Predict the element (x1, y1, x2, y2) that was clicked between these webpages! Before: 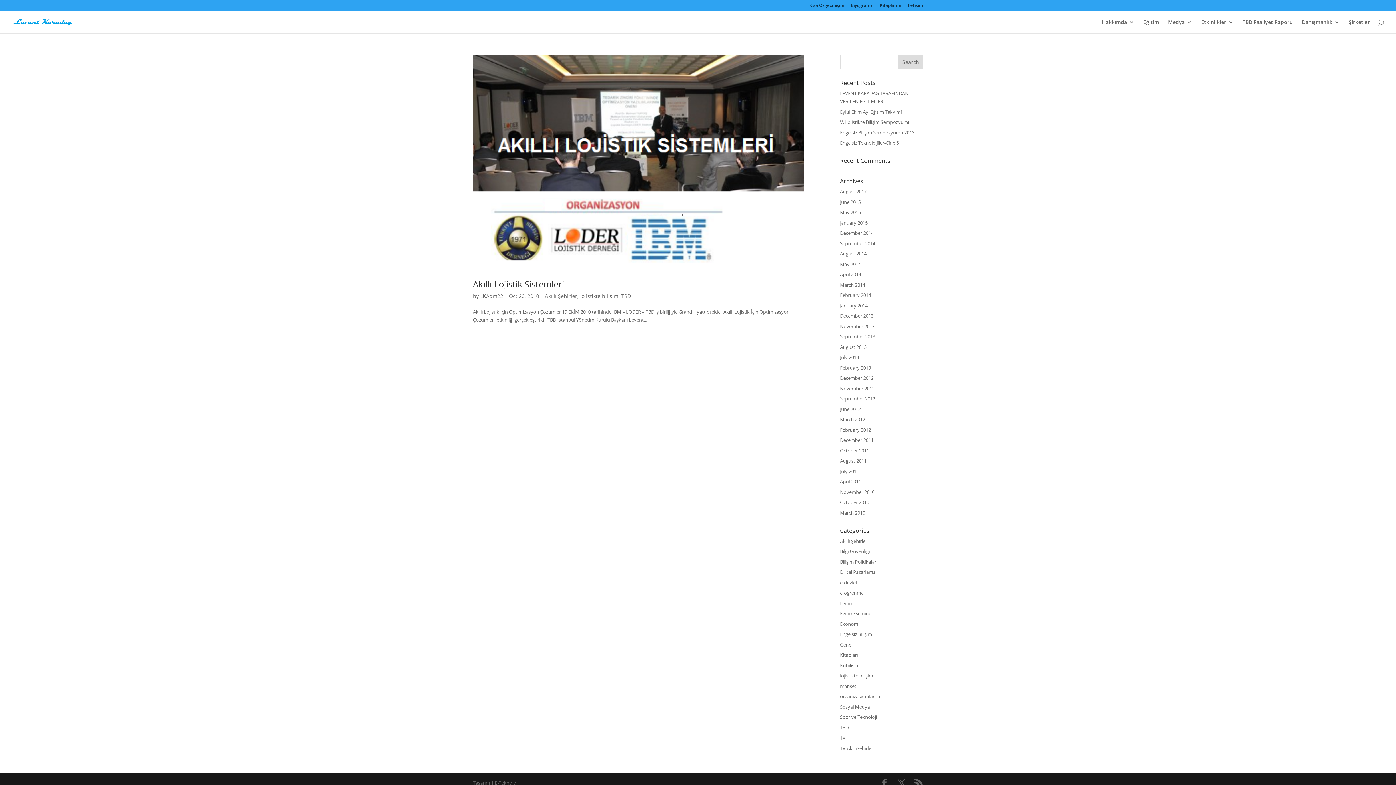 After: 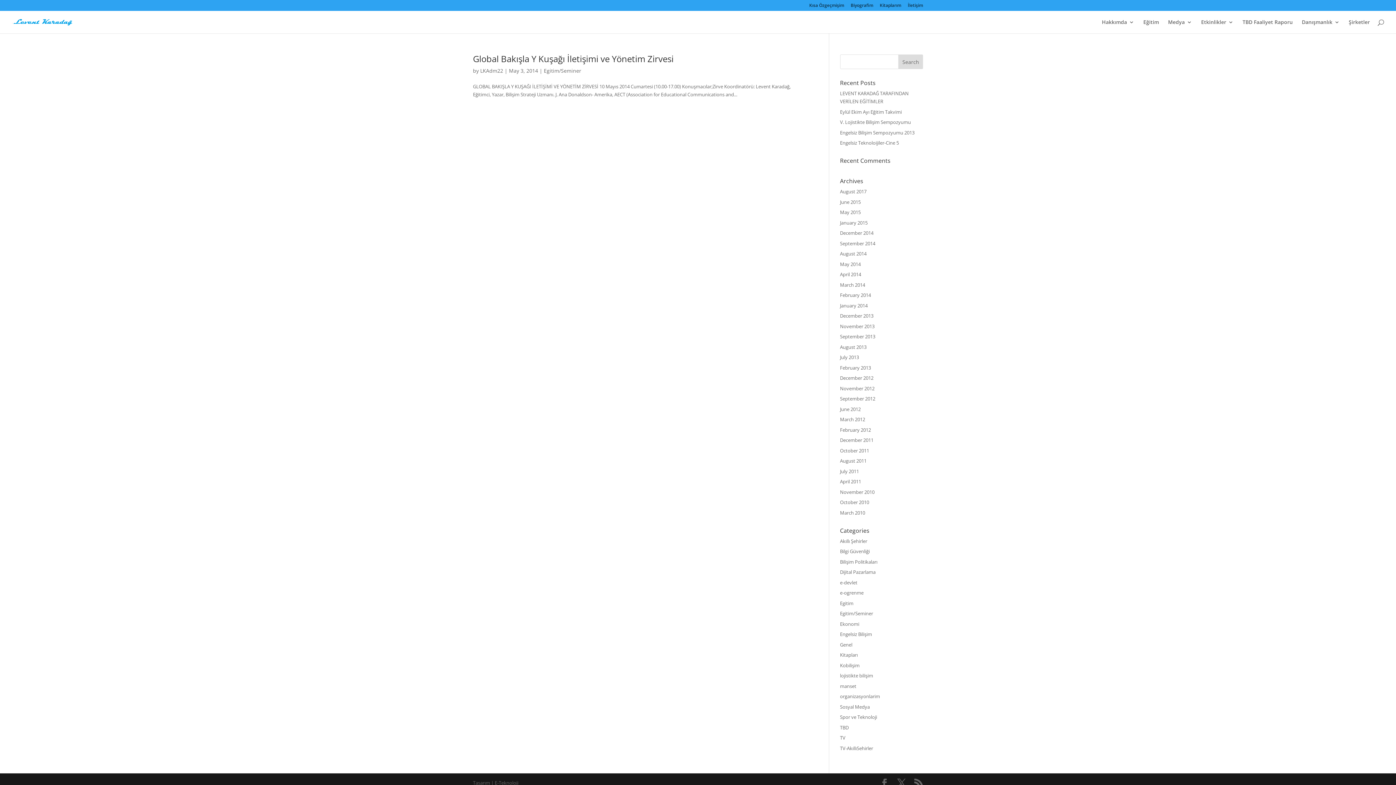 Action: bbox: (840, 260, 860, 267) label: May 2014